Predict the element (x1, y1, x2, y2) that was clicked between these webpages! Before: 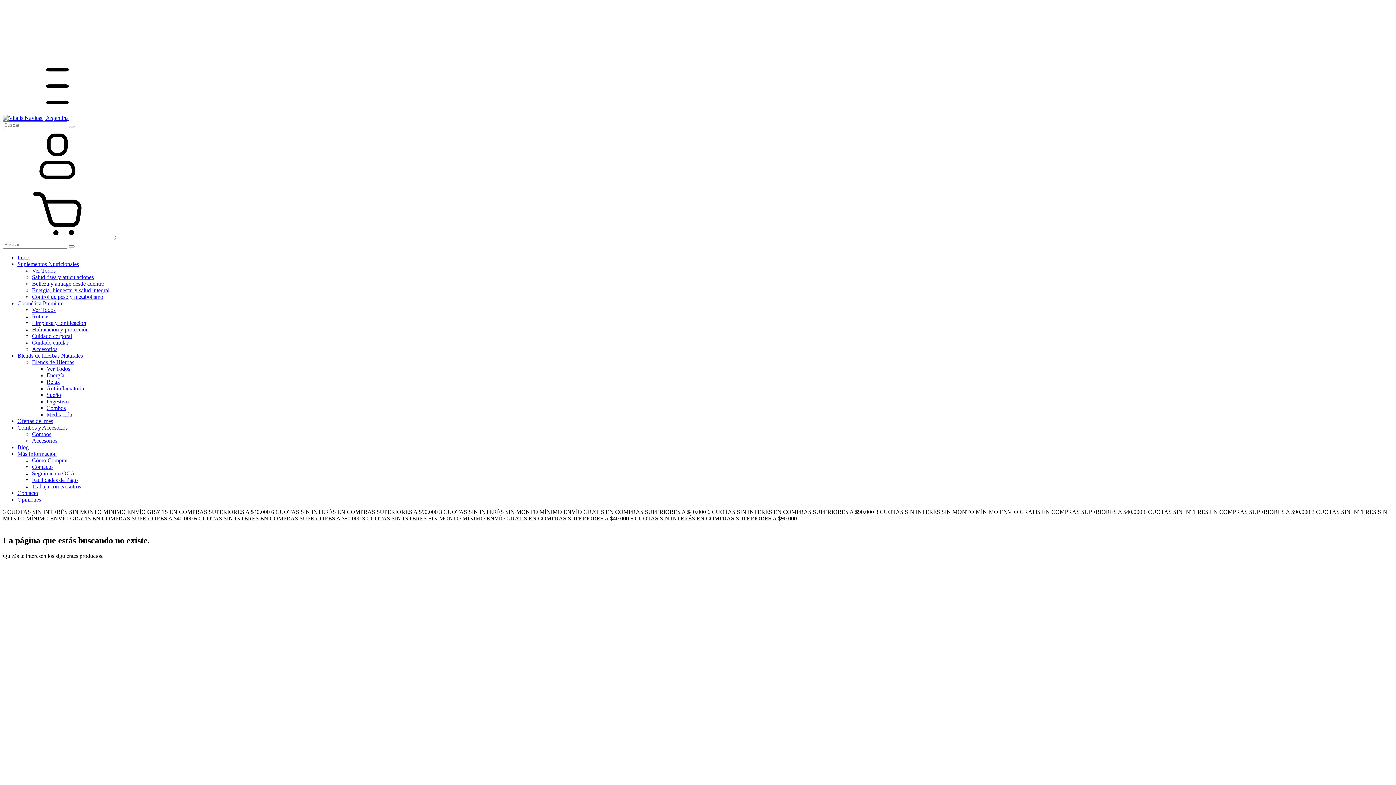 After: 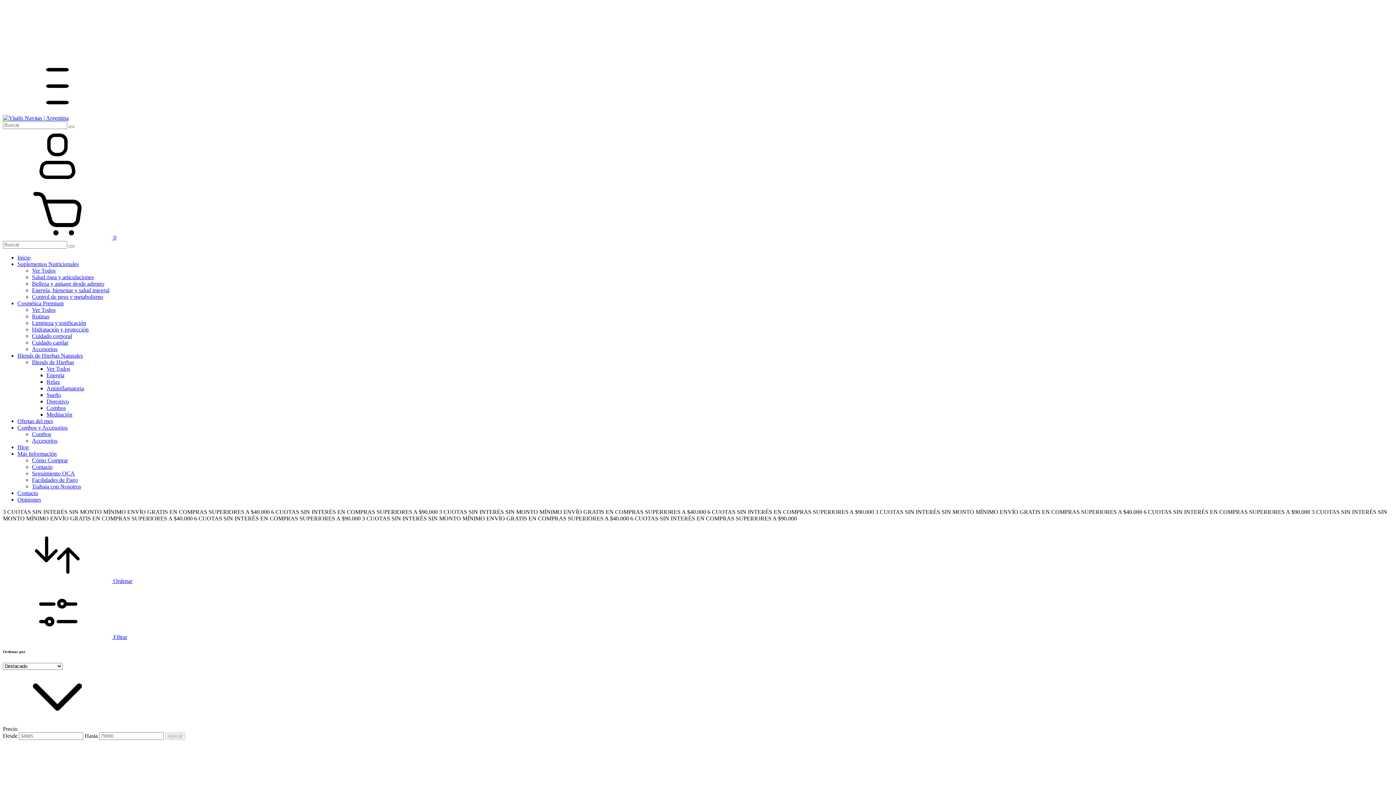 Action: label: Rutinas bbox: (32, 313, 49, 319)